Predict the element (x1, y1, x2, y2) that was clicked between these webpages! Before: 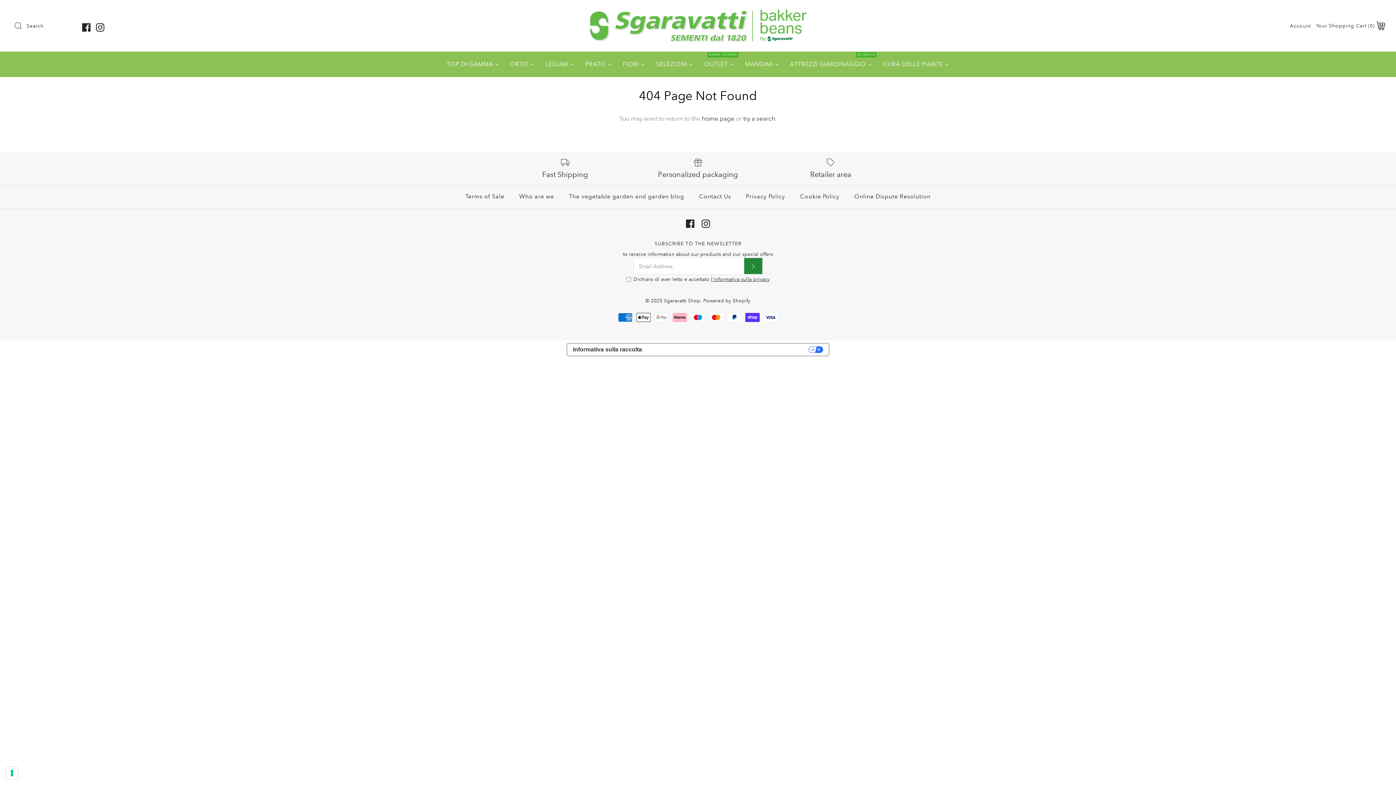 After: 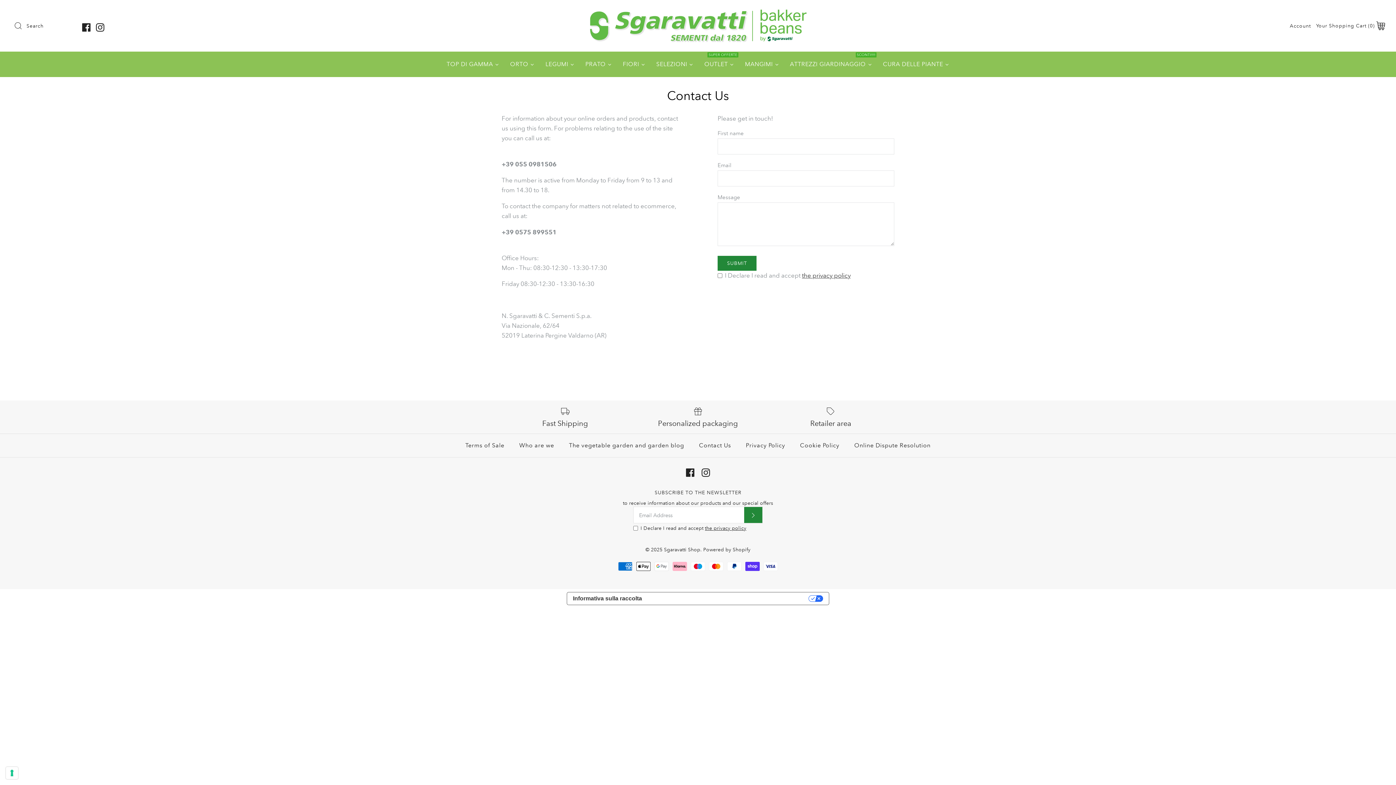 Action: label: Contact Us bbox: (692, 185, 737, 208)